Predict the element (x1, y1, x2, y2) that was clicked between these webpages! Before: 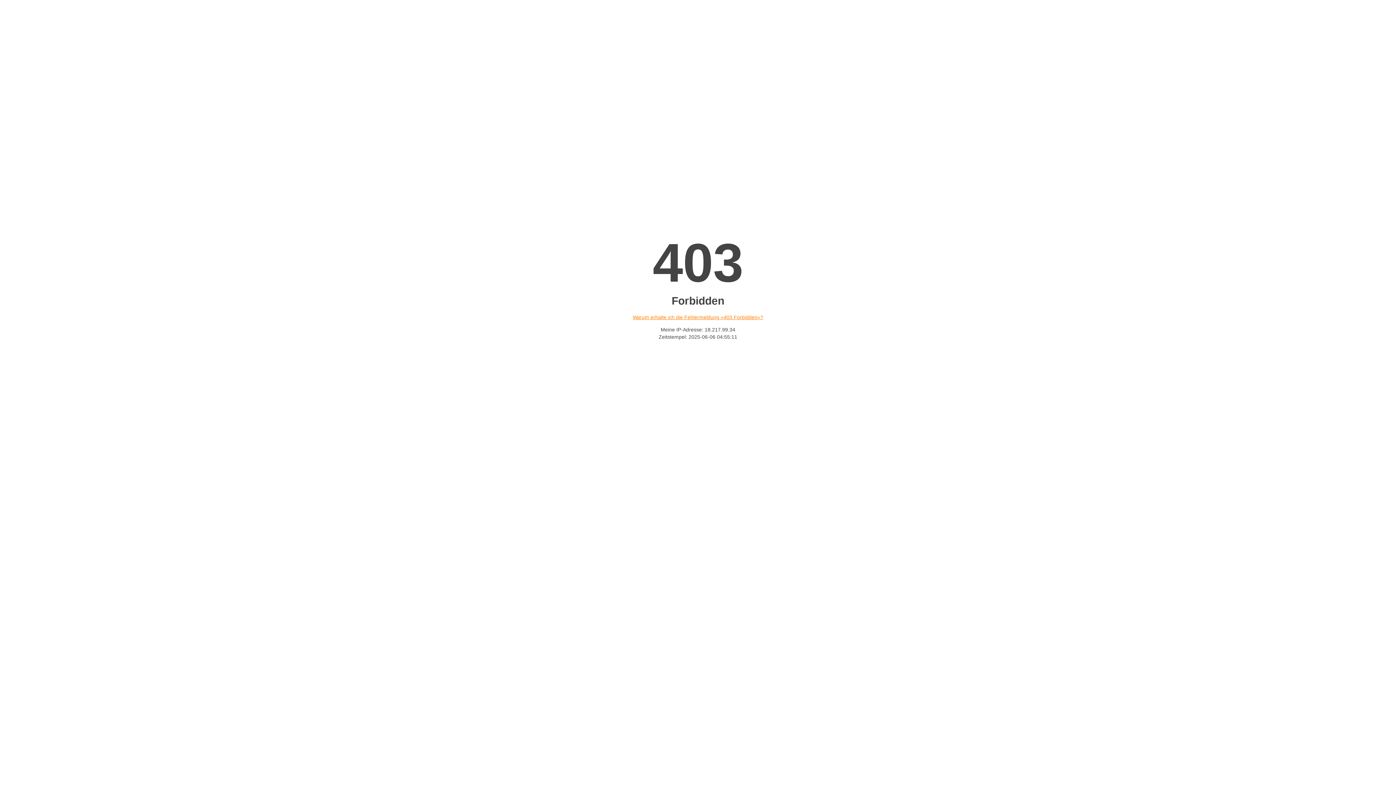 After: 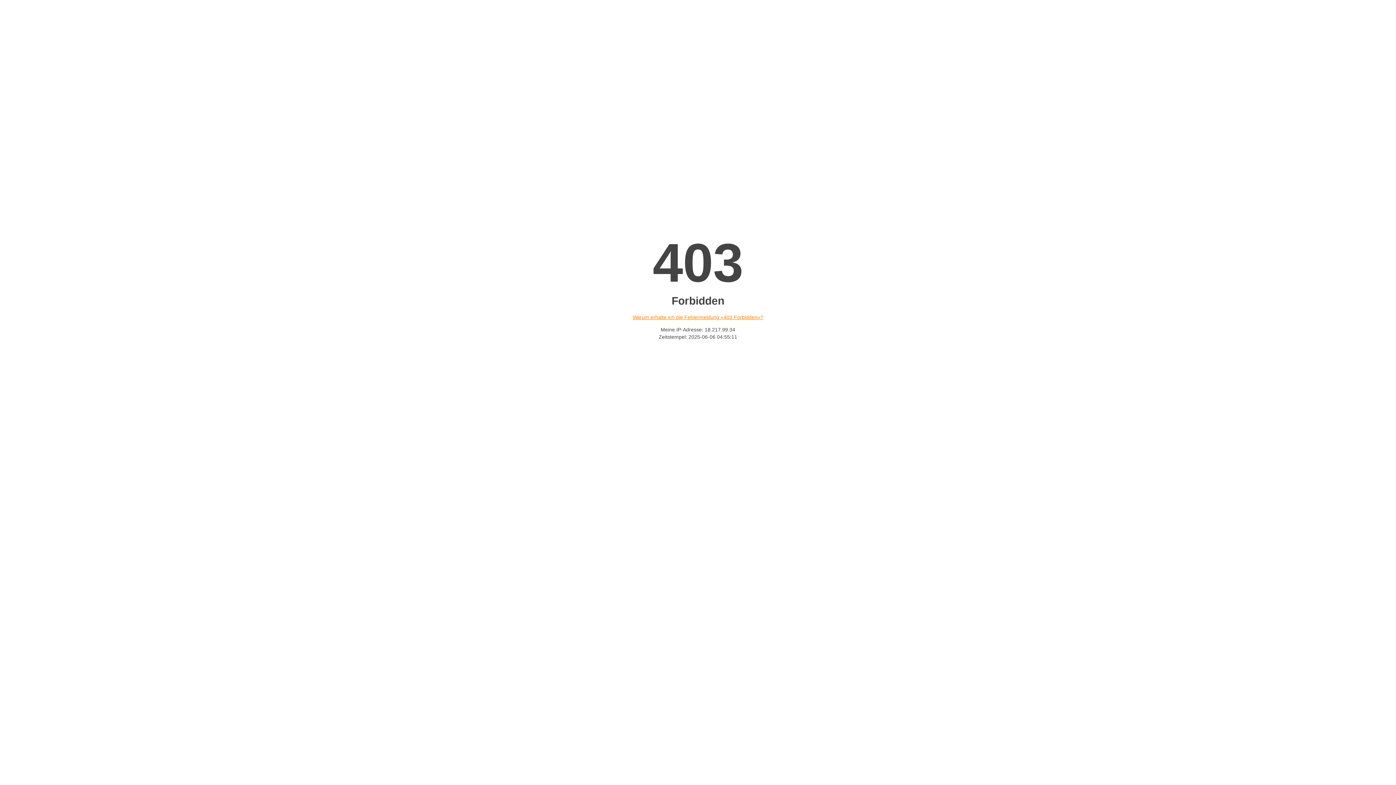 Action: label: Warum erhalte ich die Fehlermeldung «403 Forbidden»? bbox: (632, 314, 763, 320)